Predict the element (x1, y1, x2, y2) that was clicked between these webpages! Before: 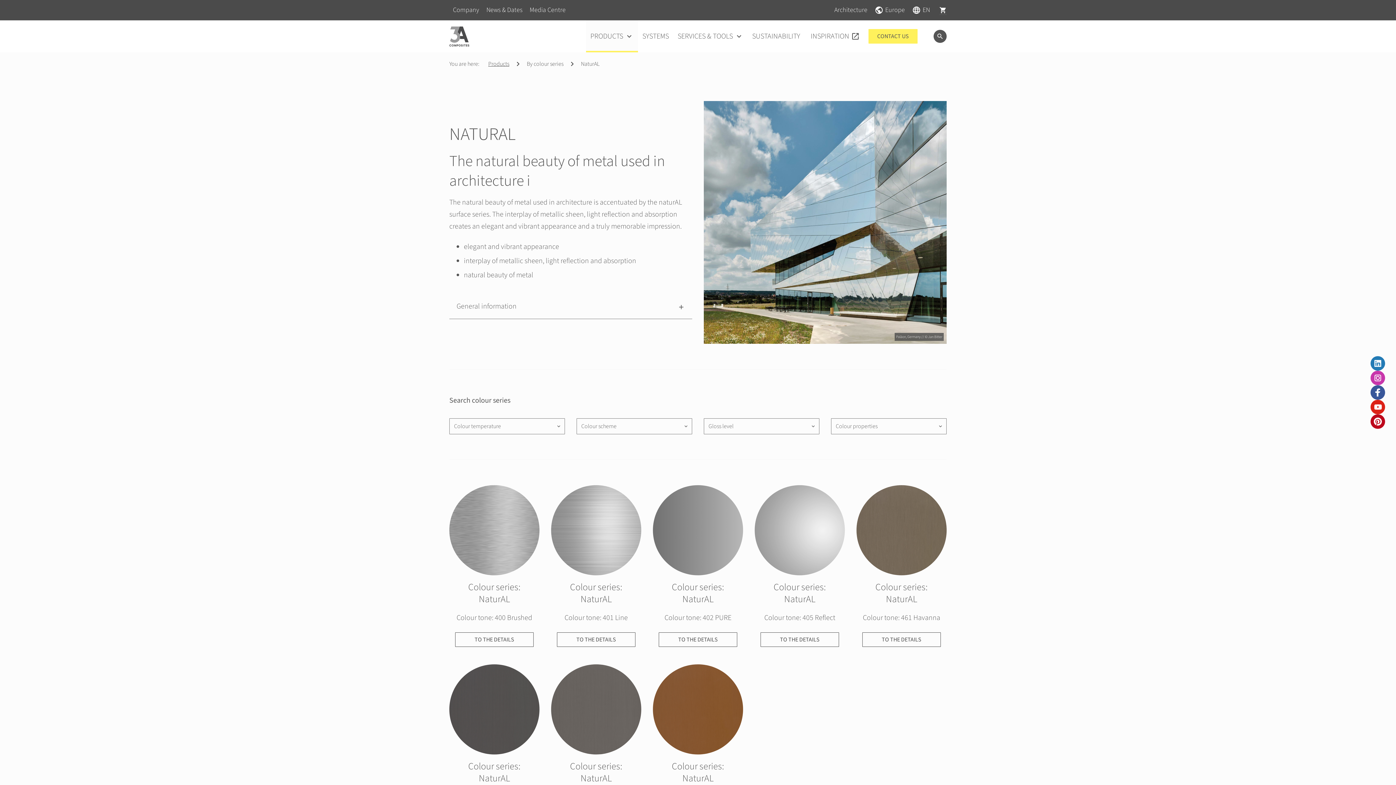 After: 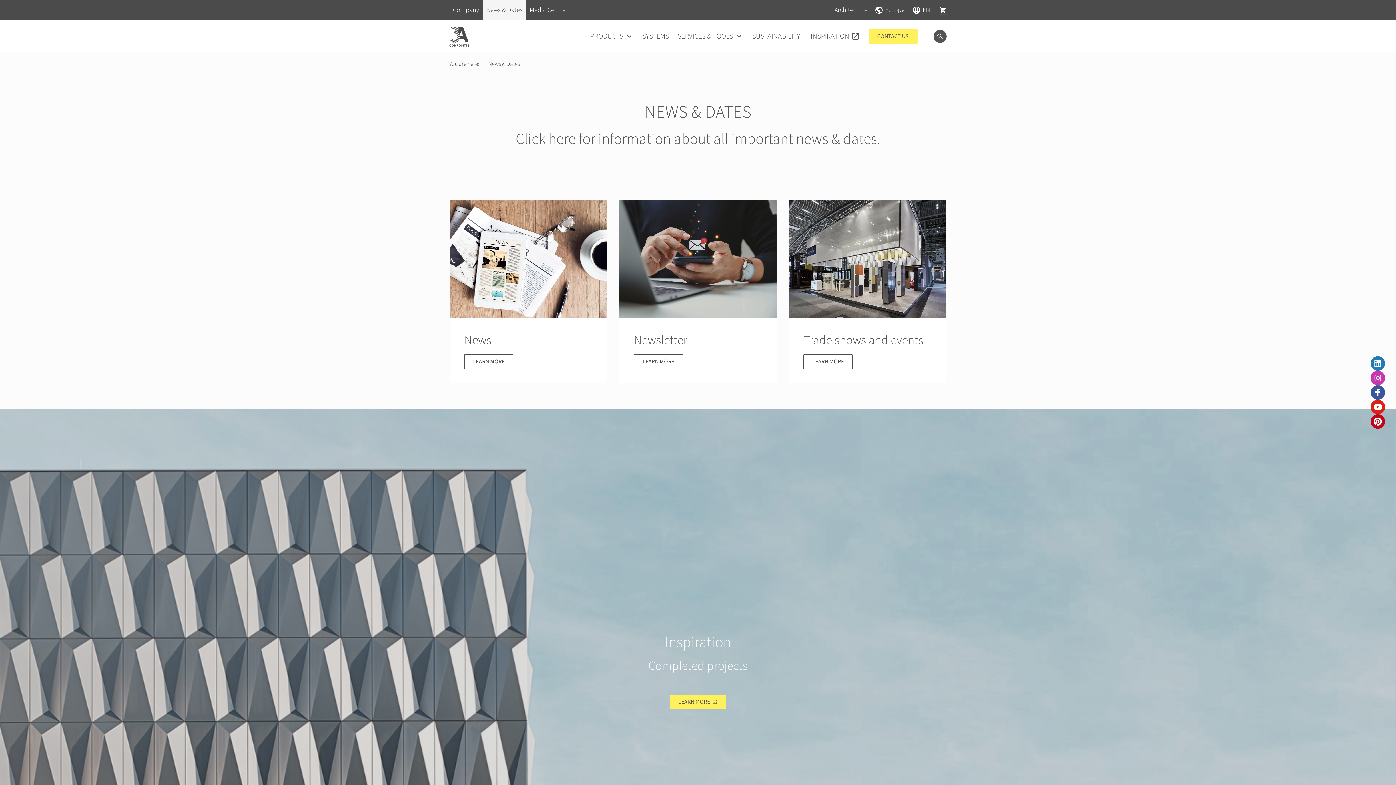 Action: bbox: (482, 0, 526, 20) label: News & Dates